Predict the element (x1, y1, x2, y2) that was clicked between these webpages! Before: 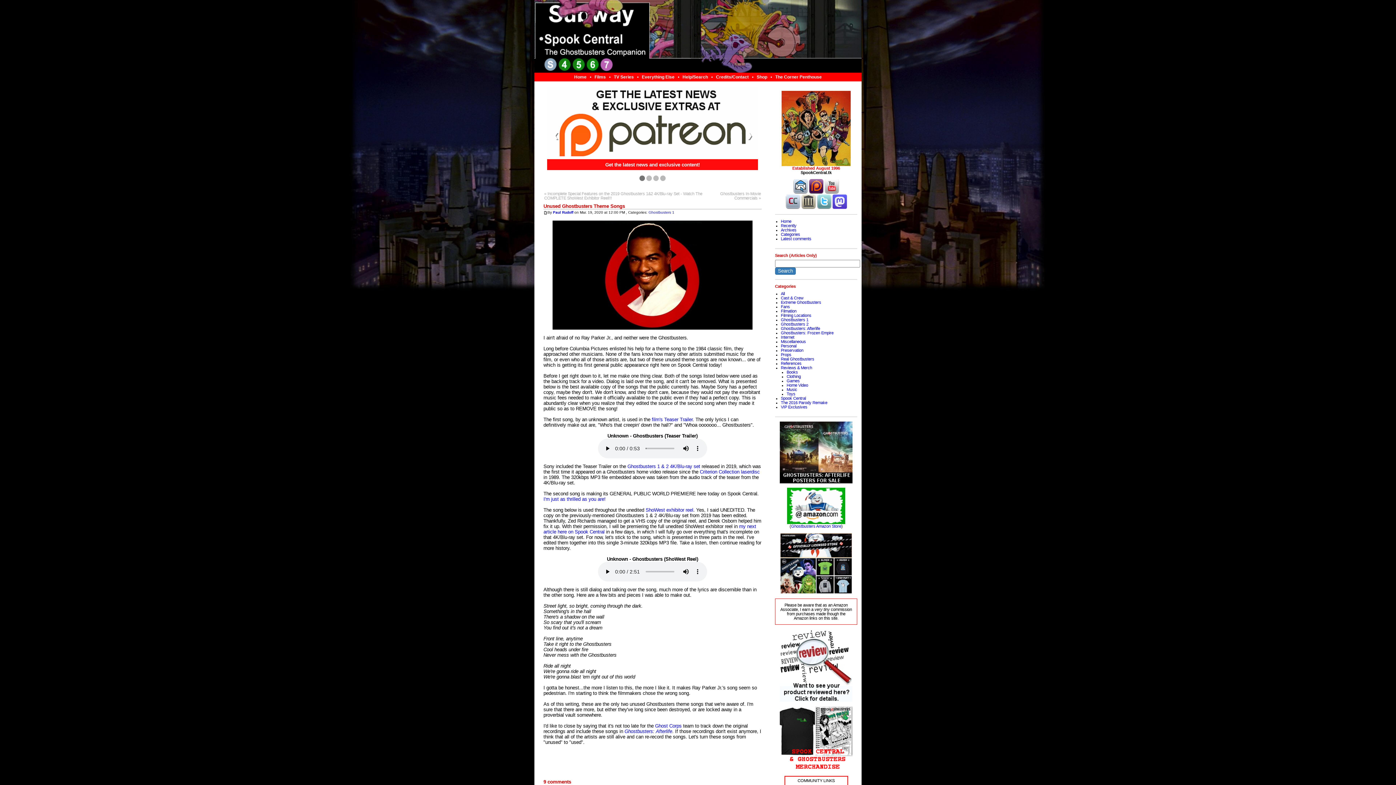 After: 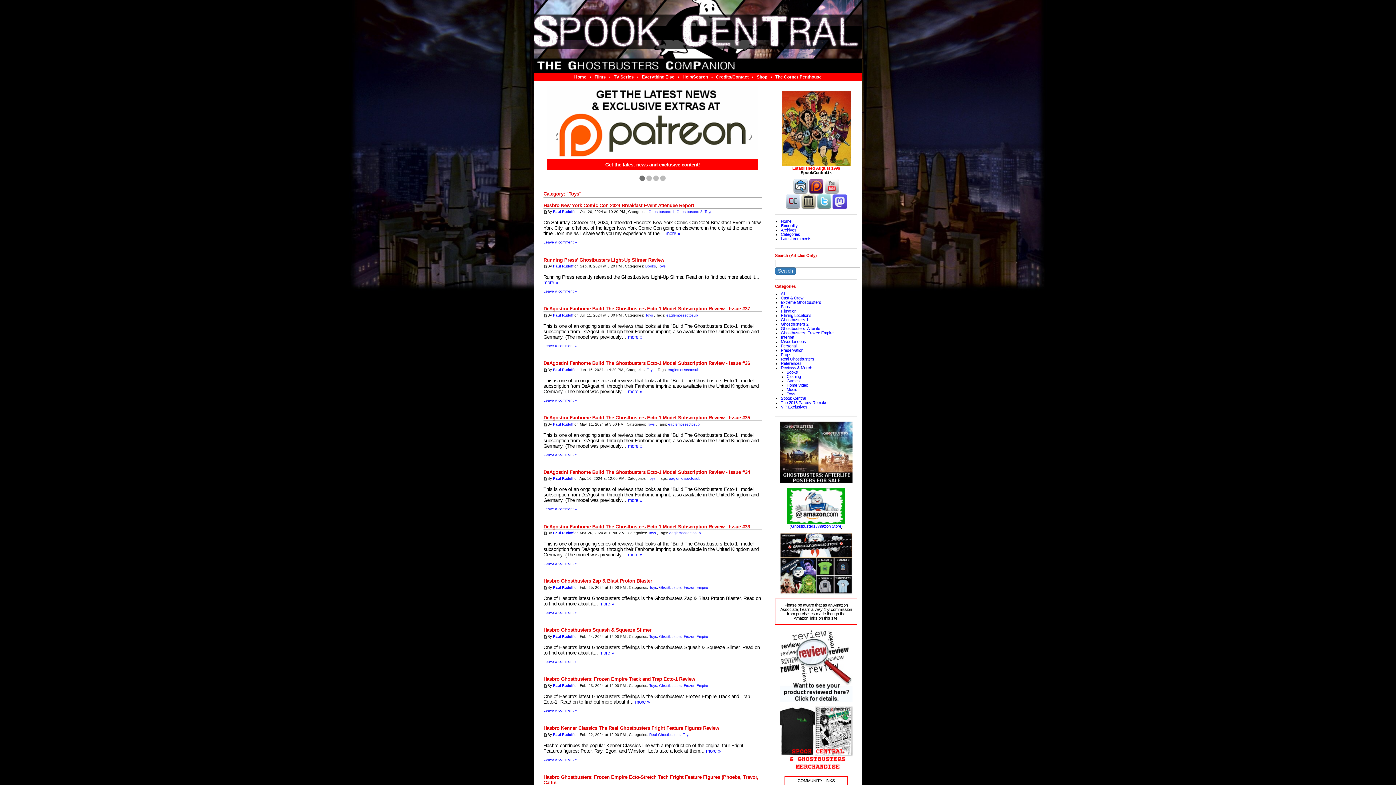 Action: bbox: (786, 391, 795, 396) label: Toys